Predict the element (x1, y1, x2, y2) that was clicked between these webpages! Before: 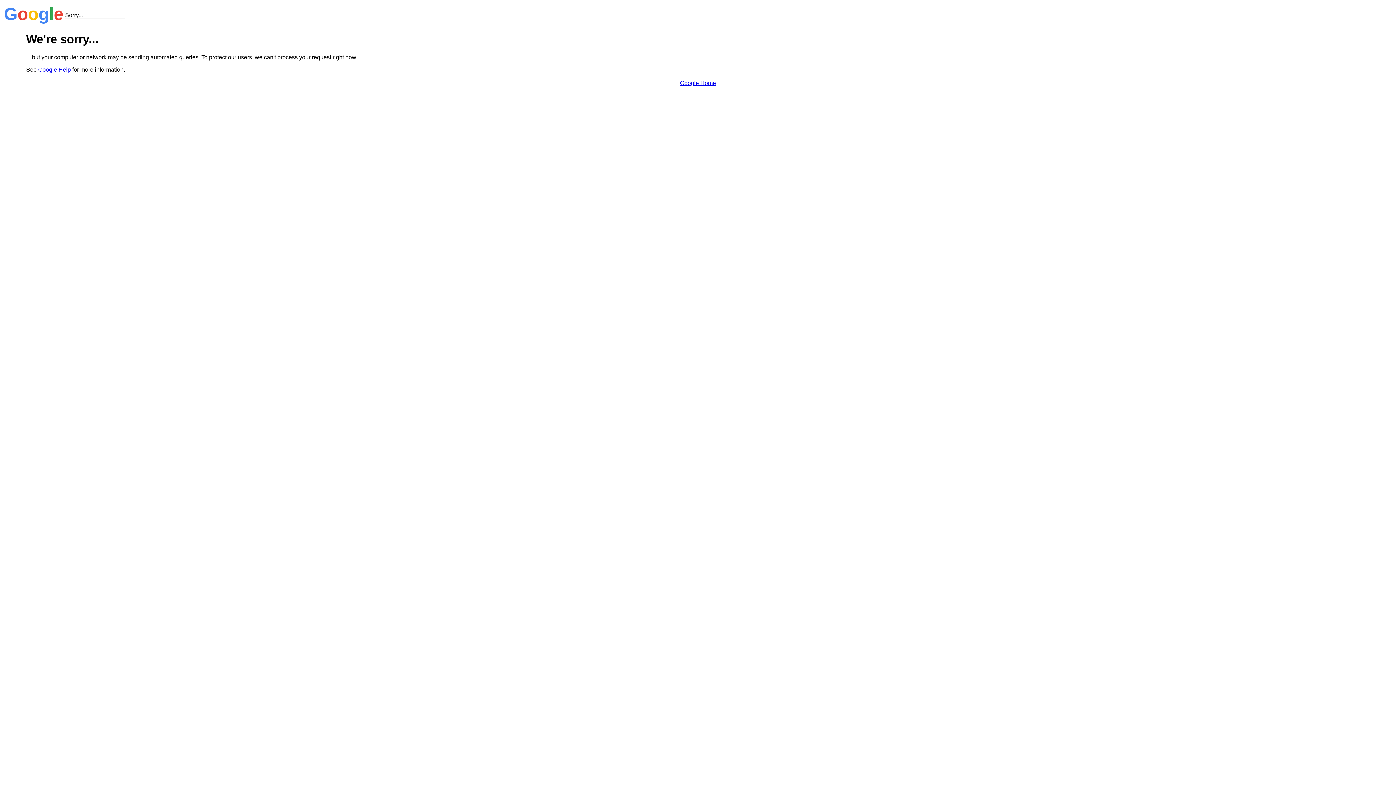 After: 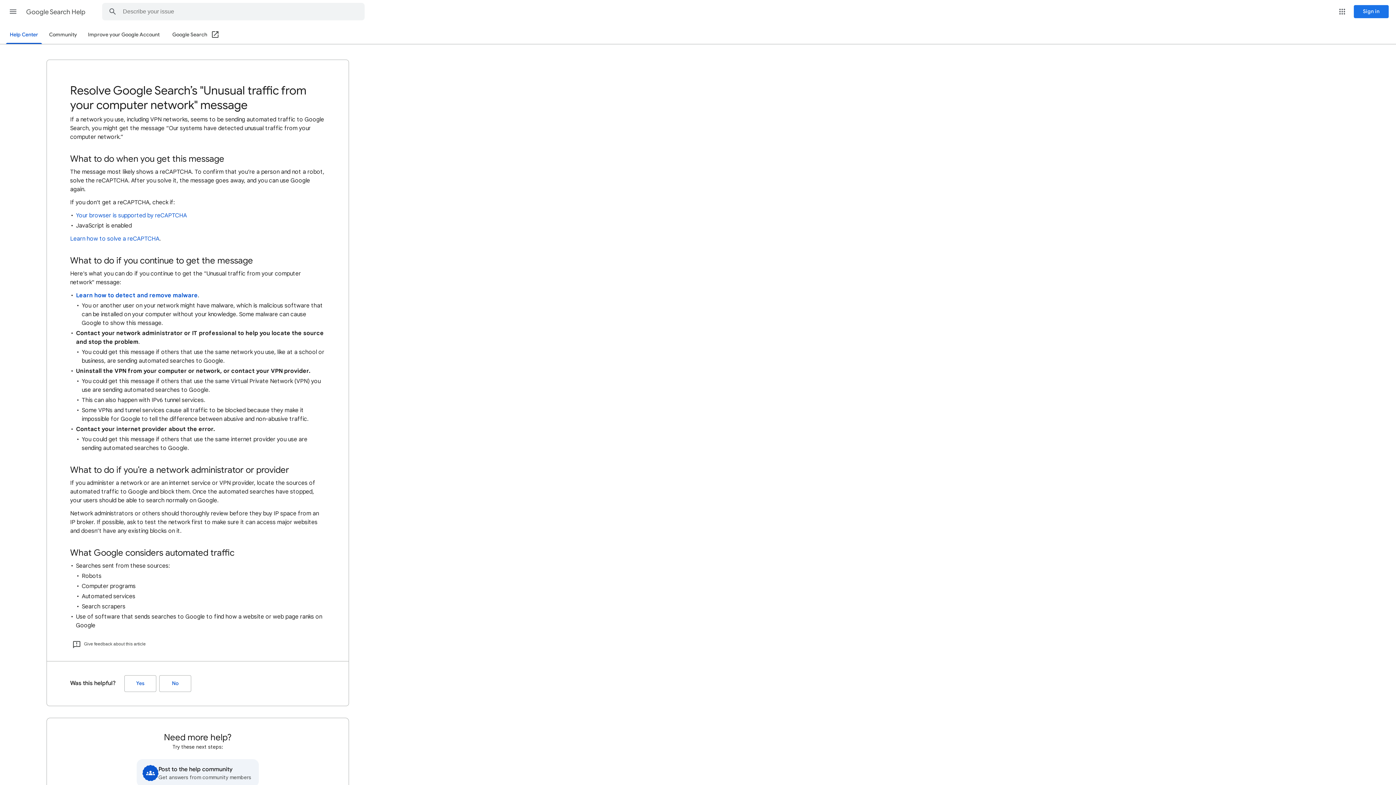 Action: label: Google Help bbox: (38, 66, 70, 72)